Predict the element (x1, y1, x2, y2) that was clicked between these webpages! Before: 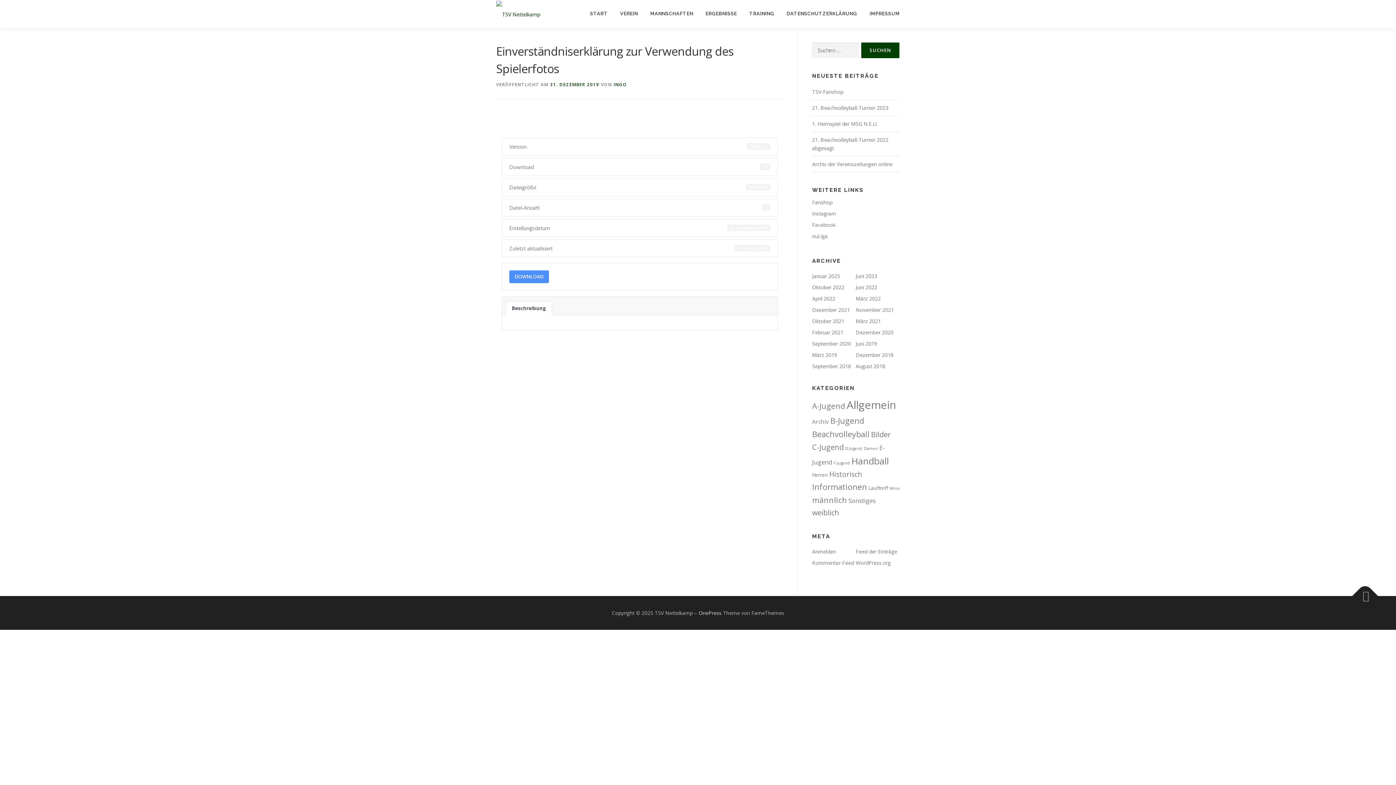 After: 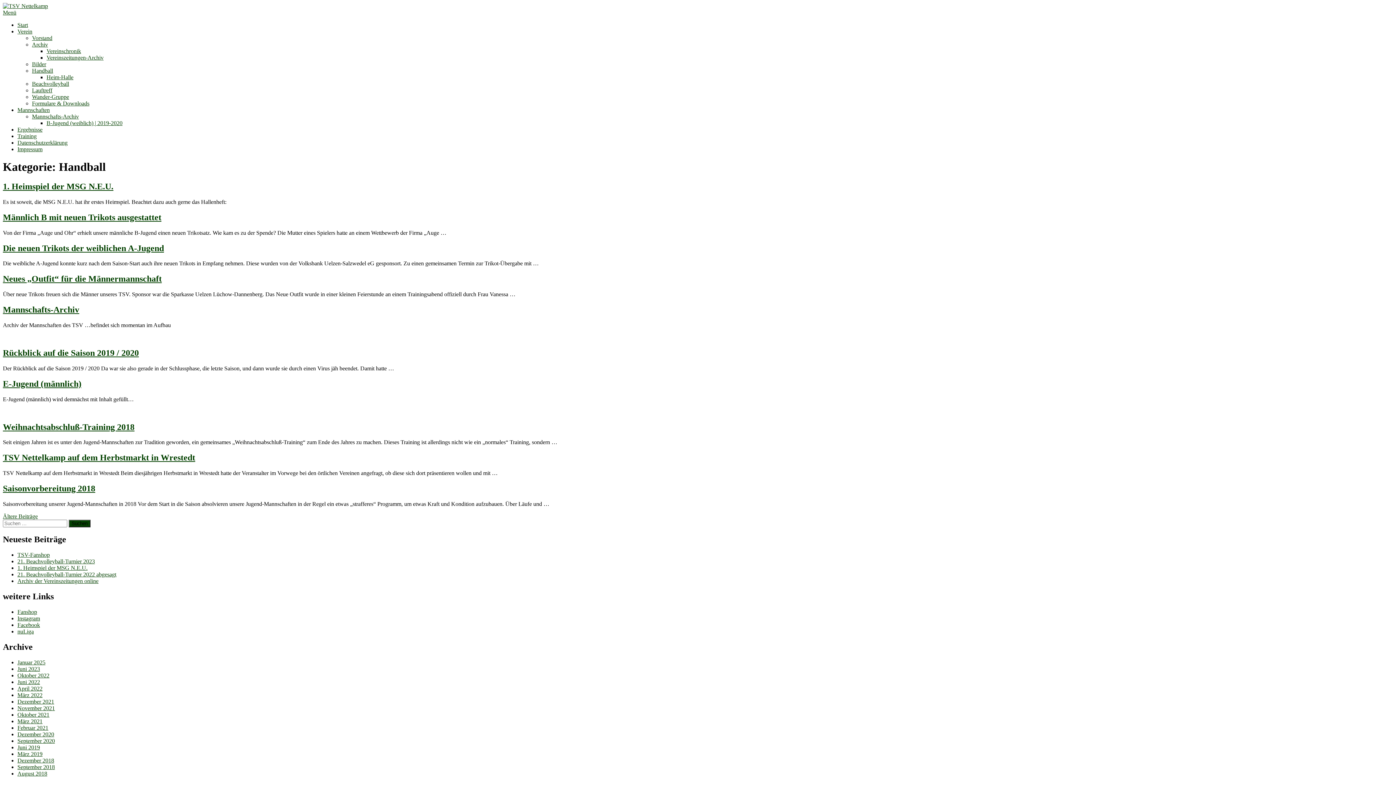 Action: label: Handball (17 Einträge) bbox: (851, 454, 889, 467)